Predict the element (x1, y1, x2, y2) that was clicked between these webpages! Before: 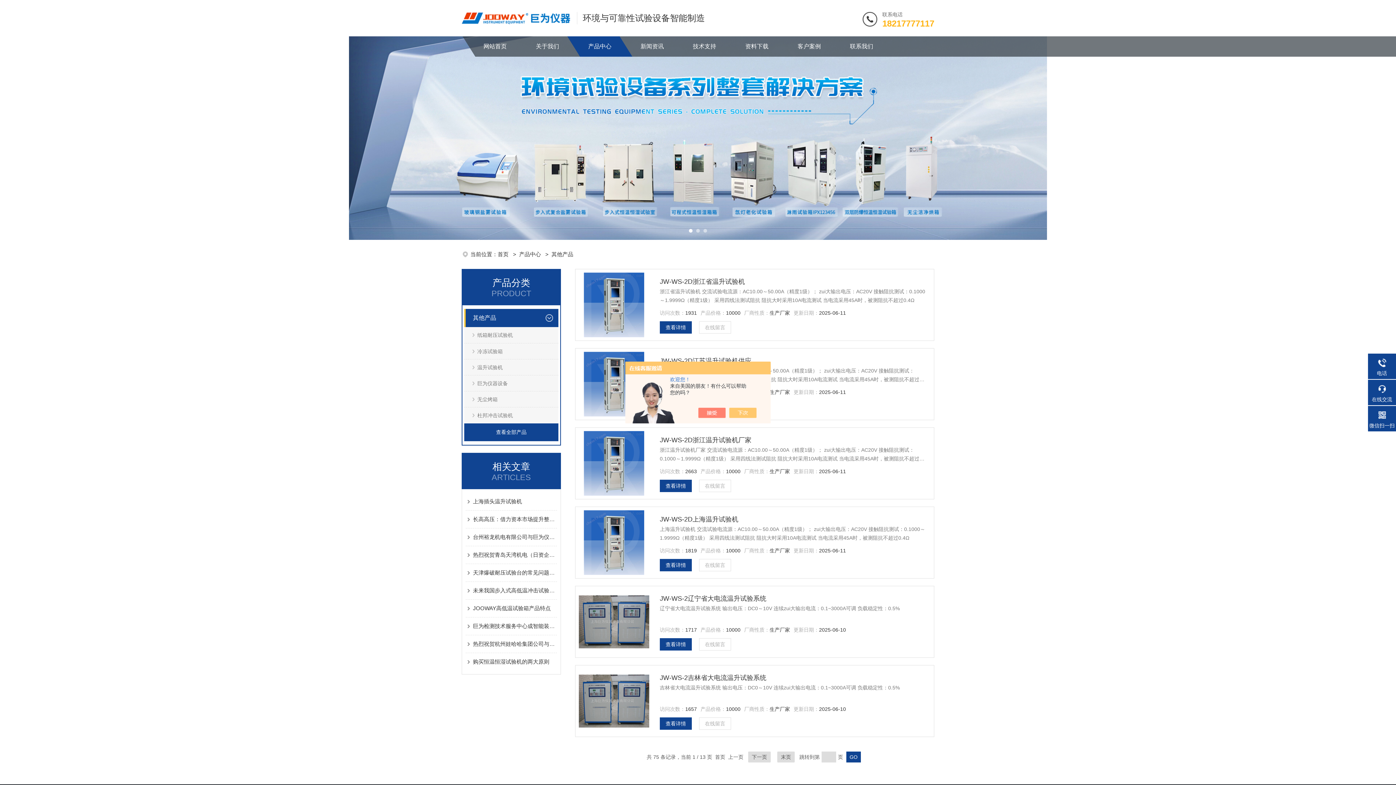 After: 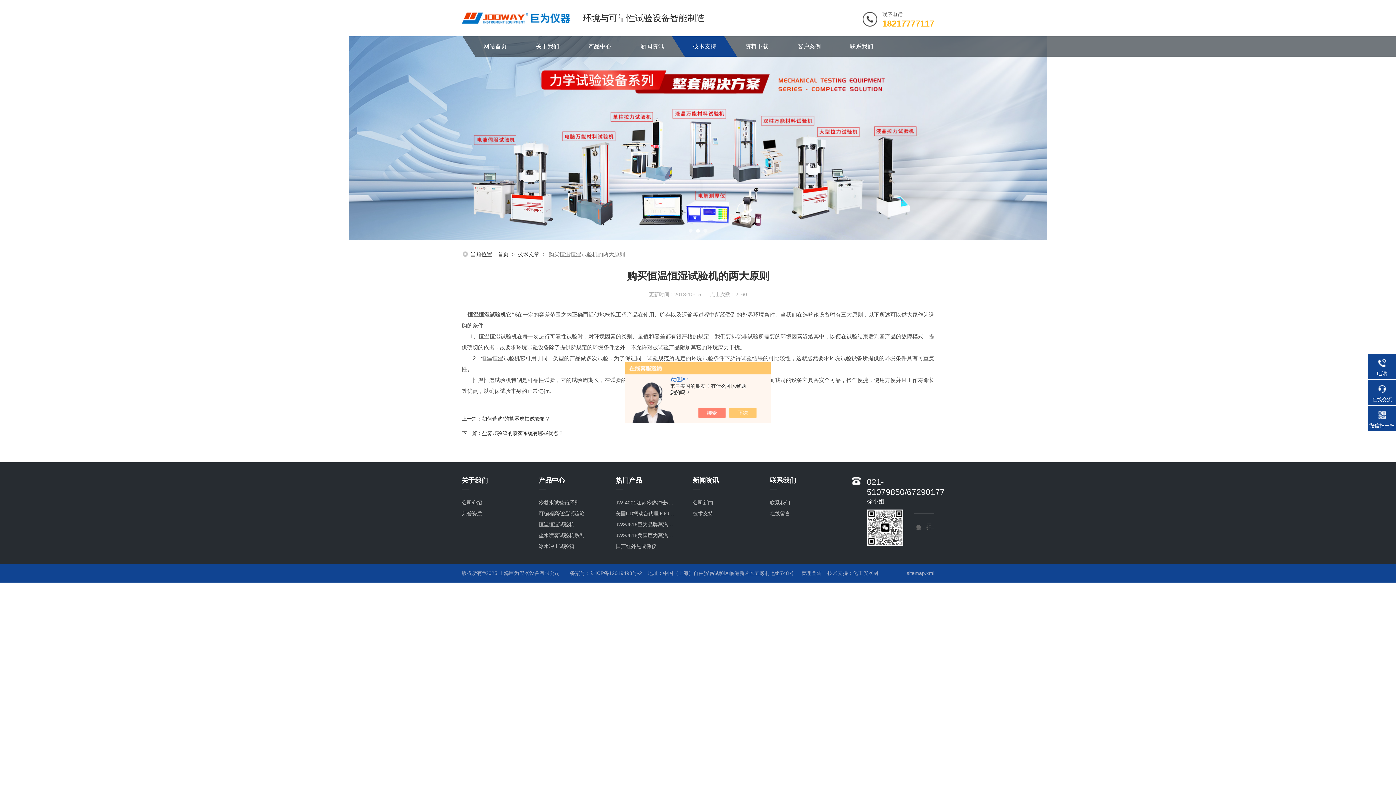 Action: bbox: (473, 653, 557, 670) label: 购买恒温恒湿试验机的两大原则